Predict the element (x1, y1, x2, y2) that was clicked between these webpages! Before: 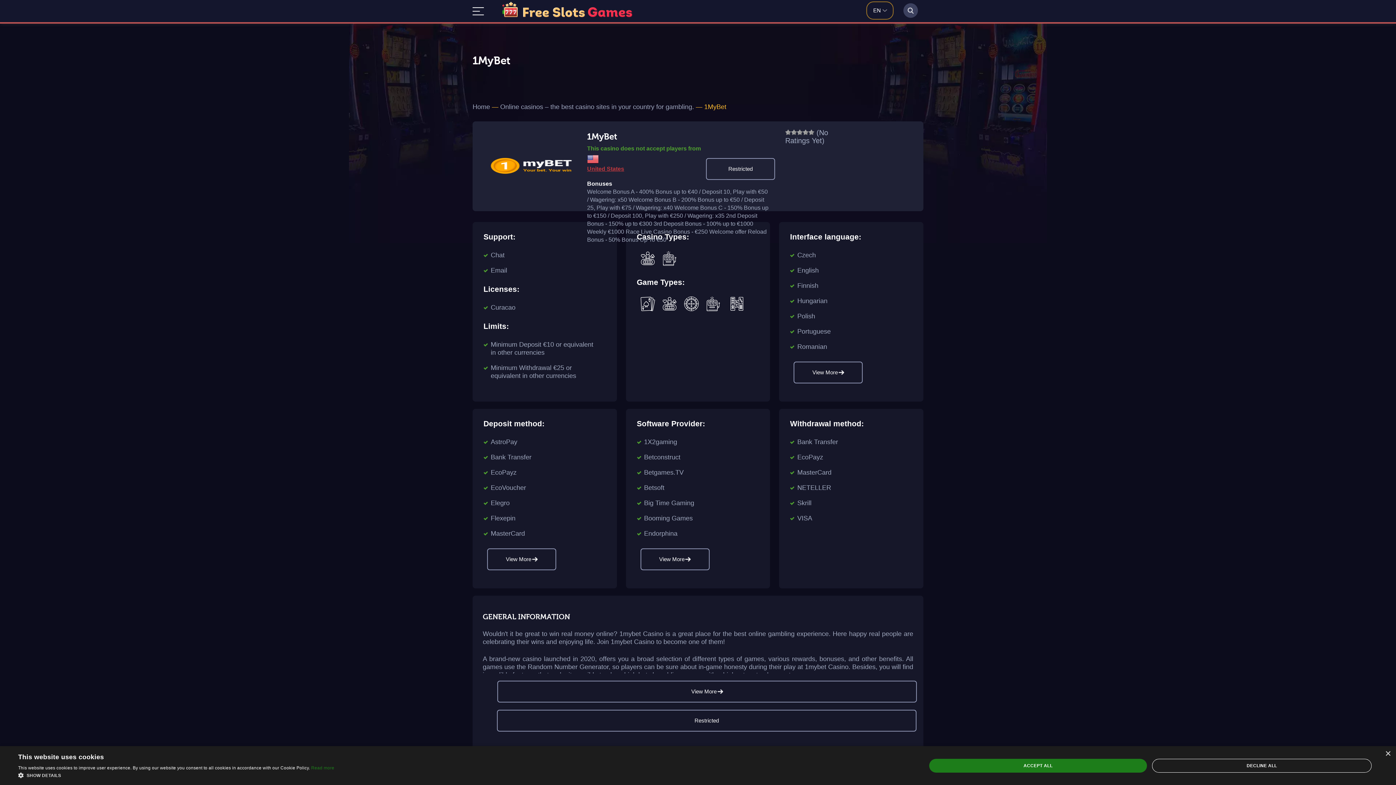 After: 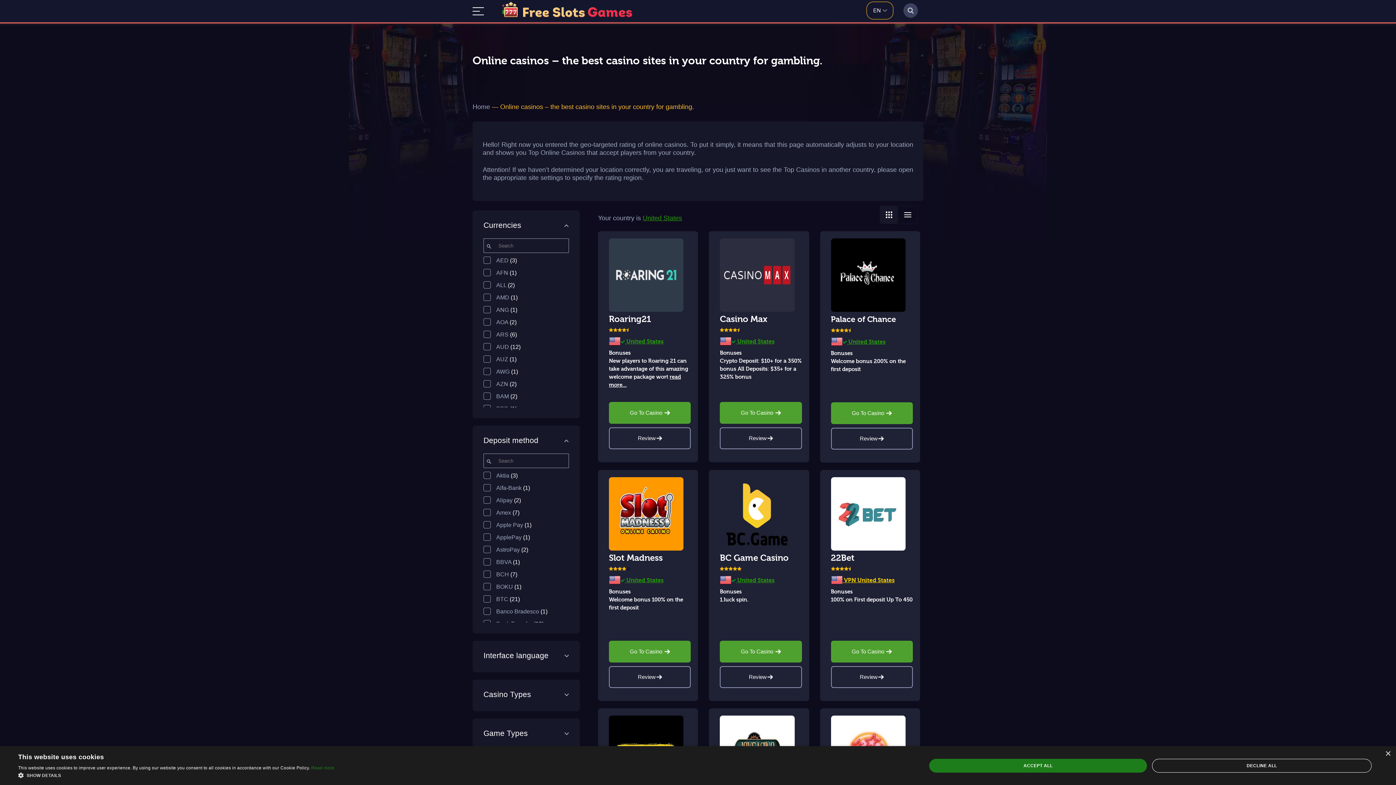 Action: bbox: (500, 103, 694, 110) label: Online casinos – the best casino sites in your country for gambling.